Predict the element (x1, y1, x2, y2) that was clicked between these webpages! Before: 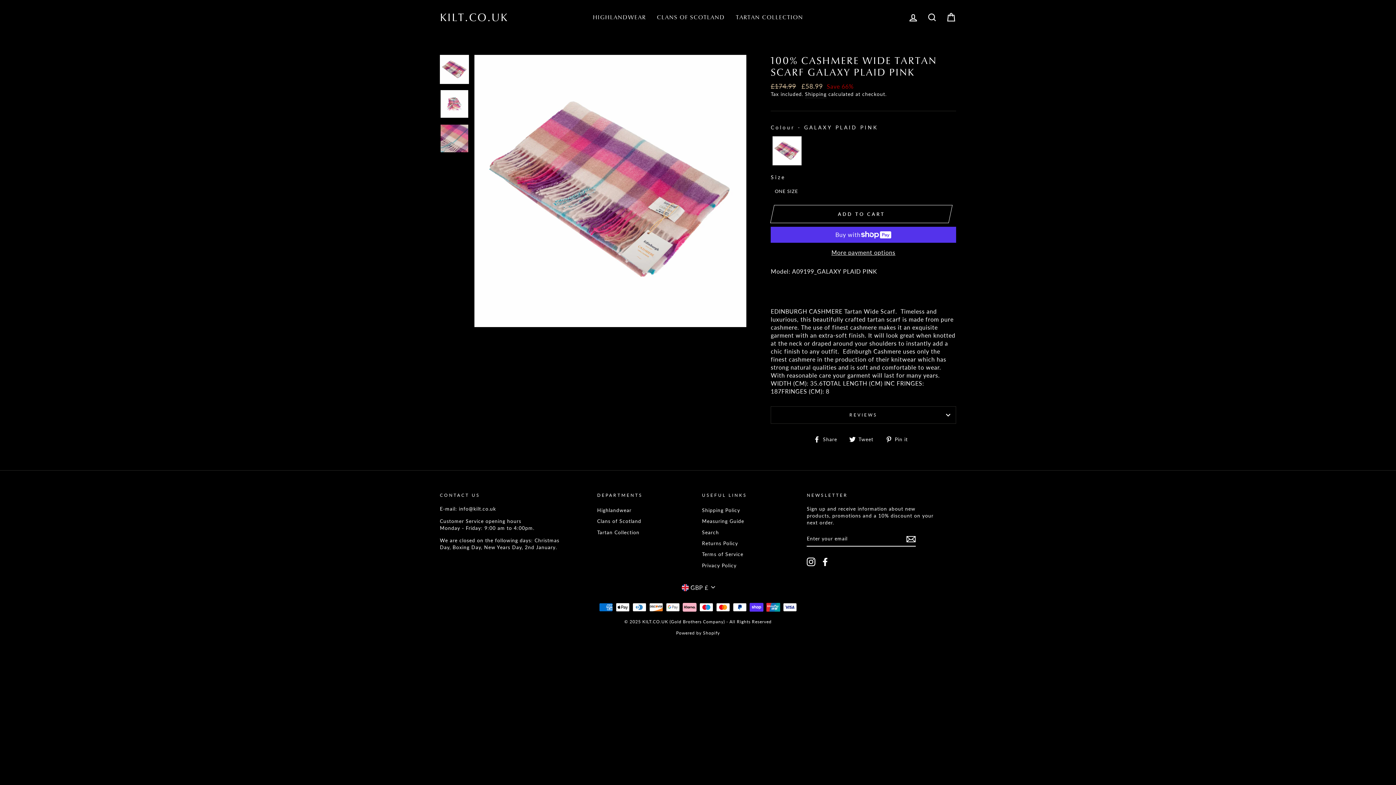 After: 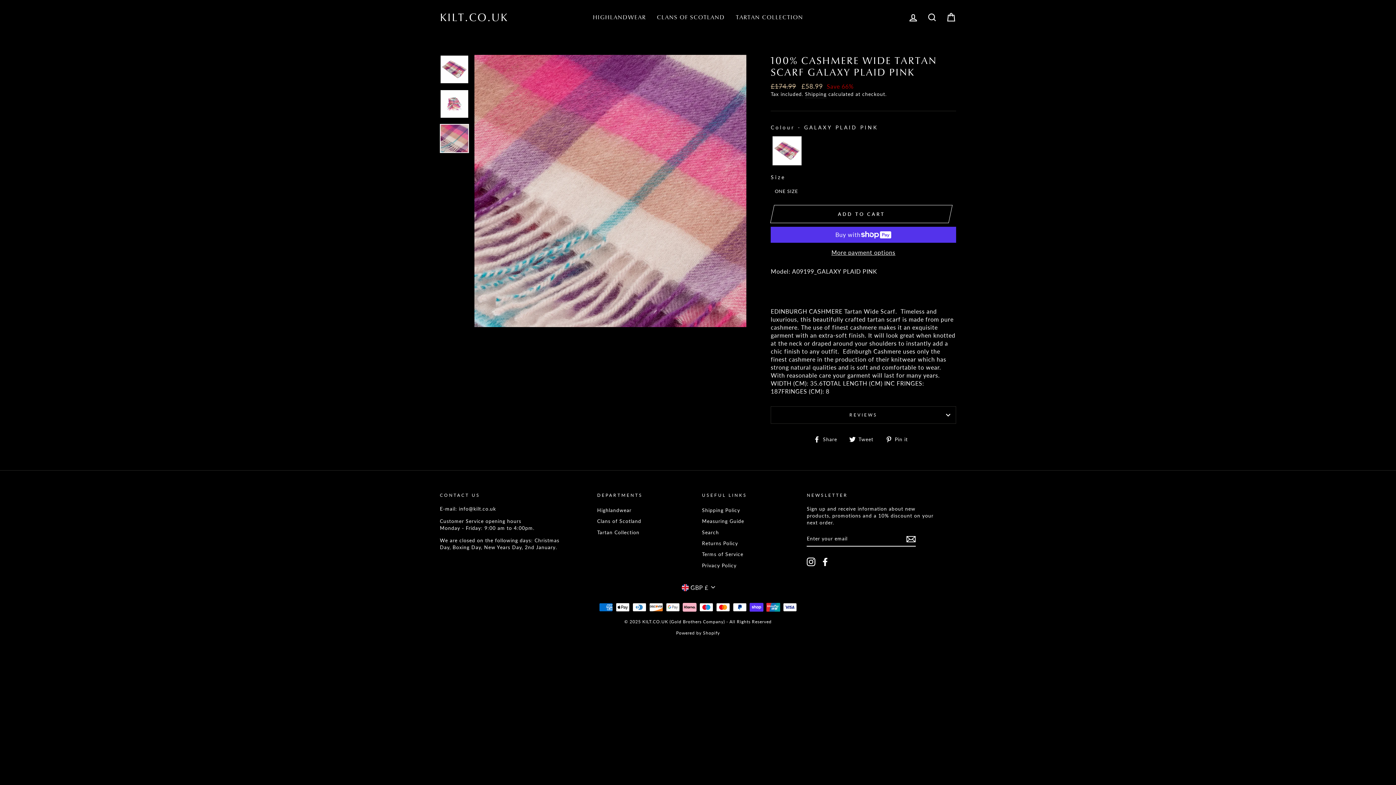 Action: bbox: (440, 124, 468, 152)